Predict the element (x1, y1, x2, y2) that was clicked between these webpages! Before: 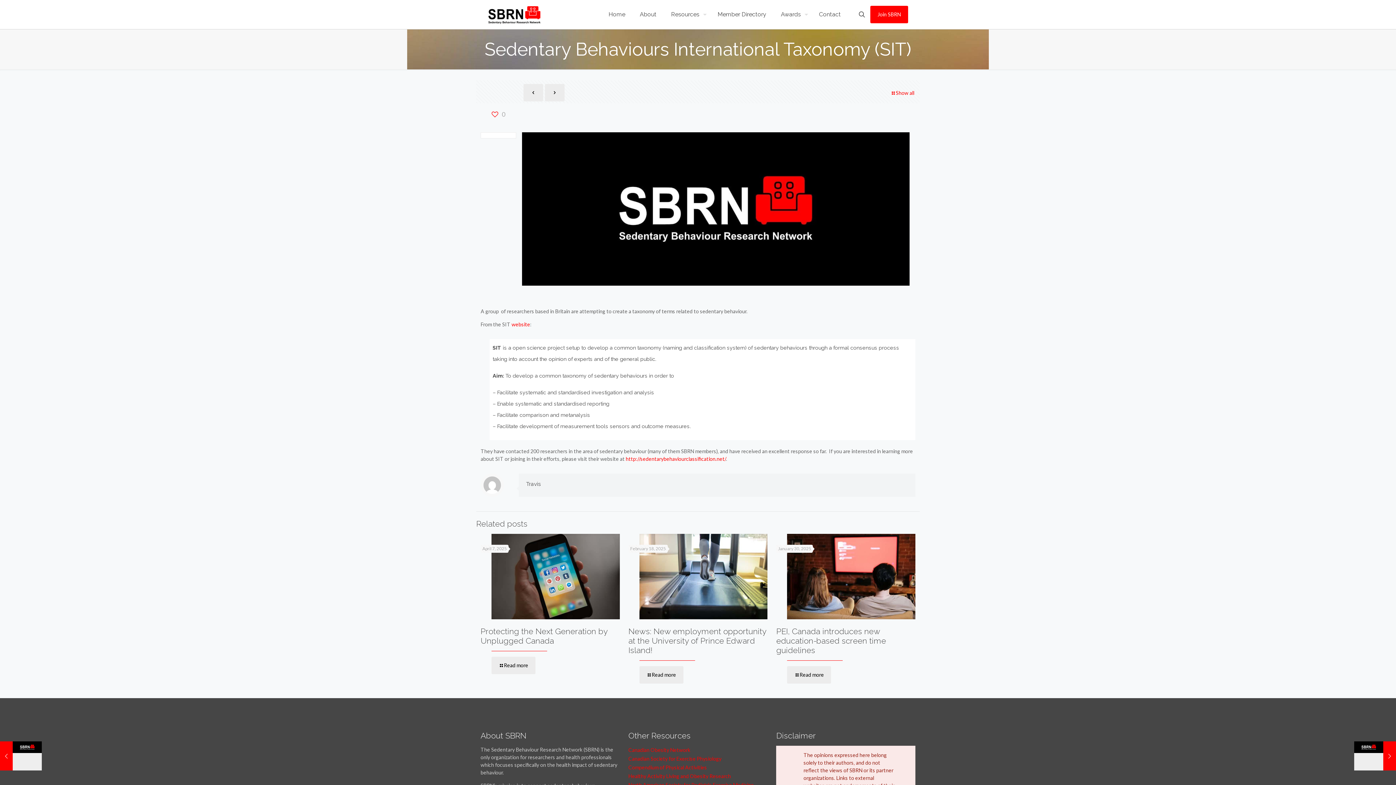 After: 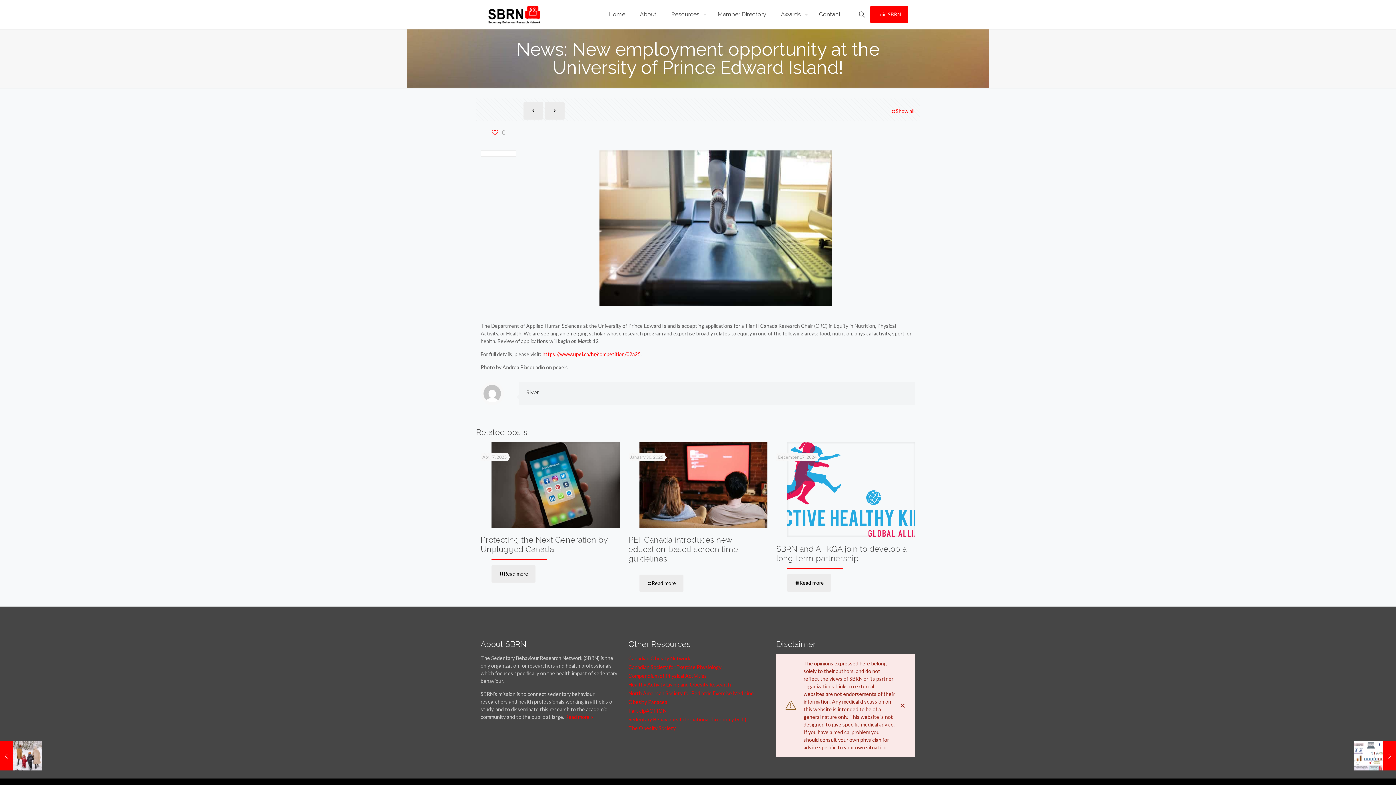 Action: label: News: New employment opportunity at the University of Prince Edward Island! bbox: (628, 626, 766, 655)